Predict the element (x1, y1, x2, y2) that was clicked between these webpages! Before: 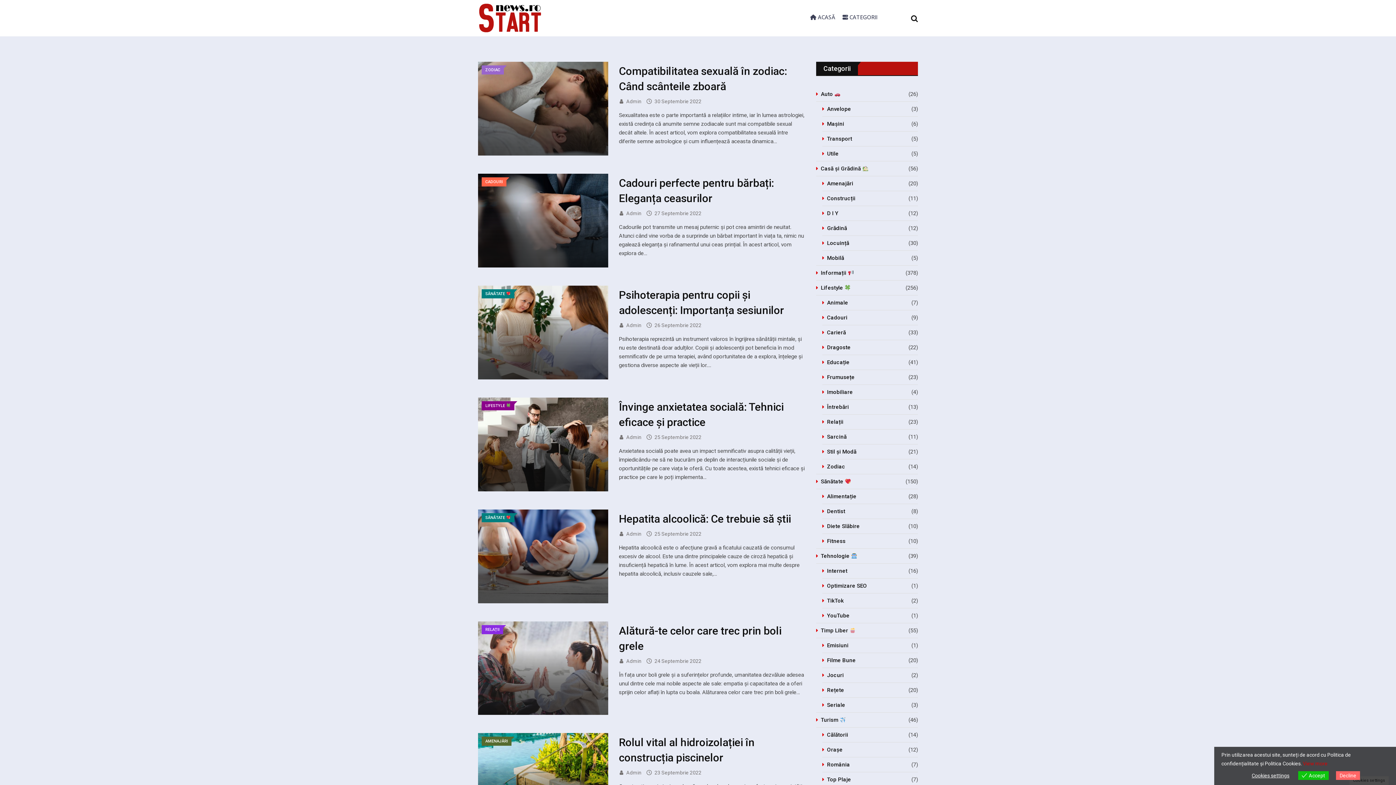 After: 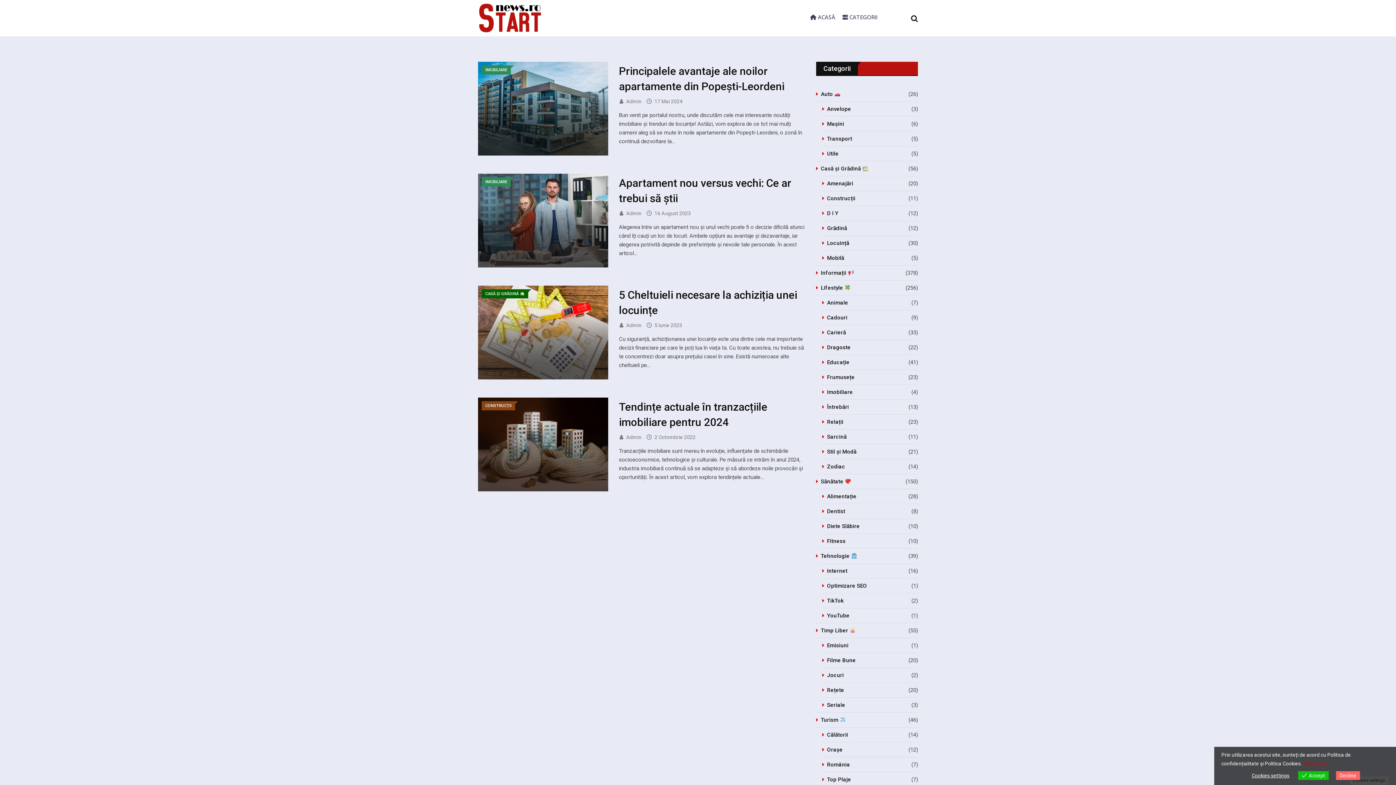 Action: bbox: (822, 388, 853, 396) label: Imobiliare